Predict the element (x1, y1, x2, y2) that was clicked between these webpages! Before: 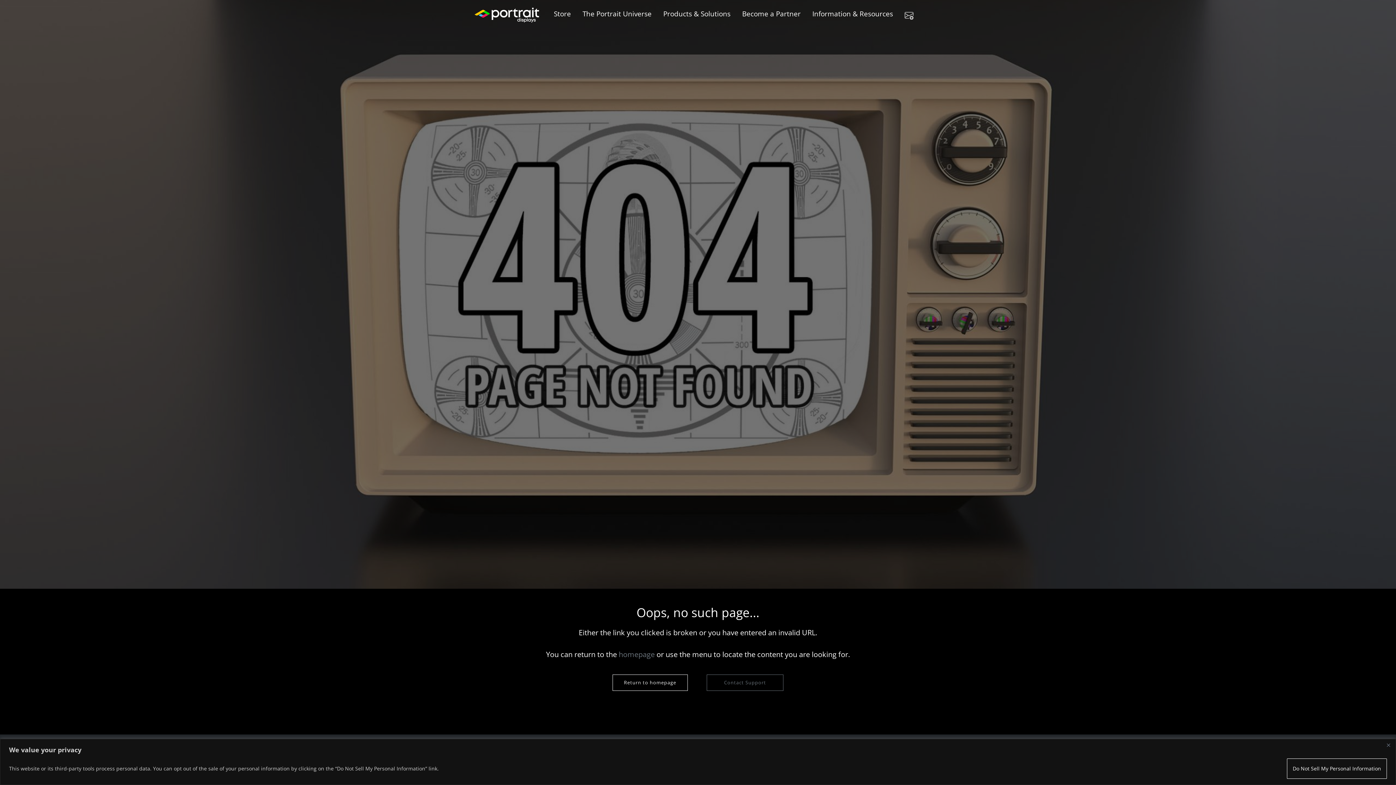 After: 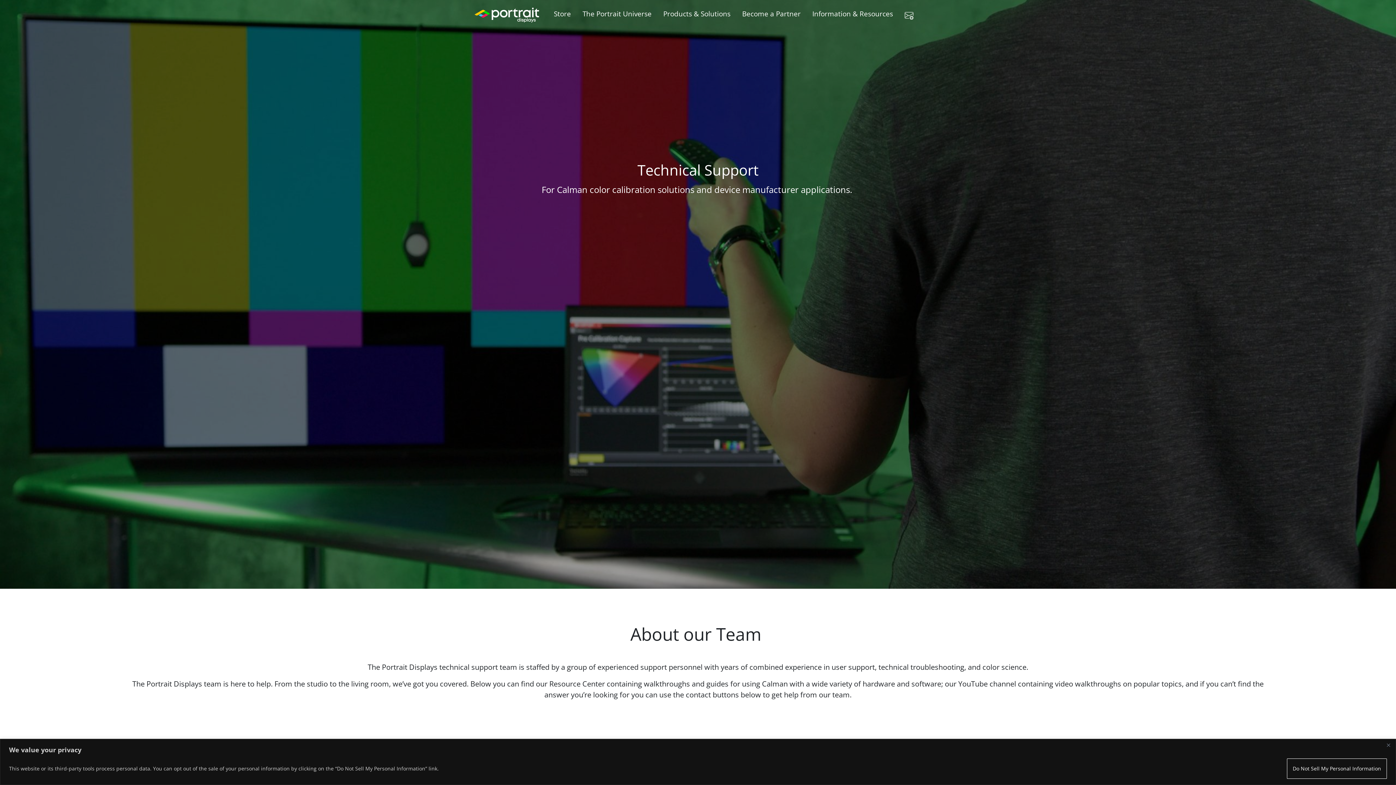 Action: label:     Contact Support     bbox: (706, 674, 783, 691)